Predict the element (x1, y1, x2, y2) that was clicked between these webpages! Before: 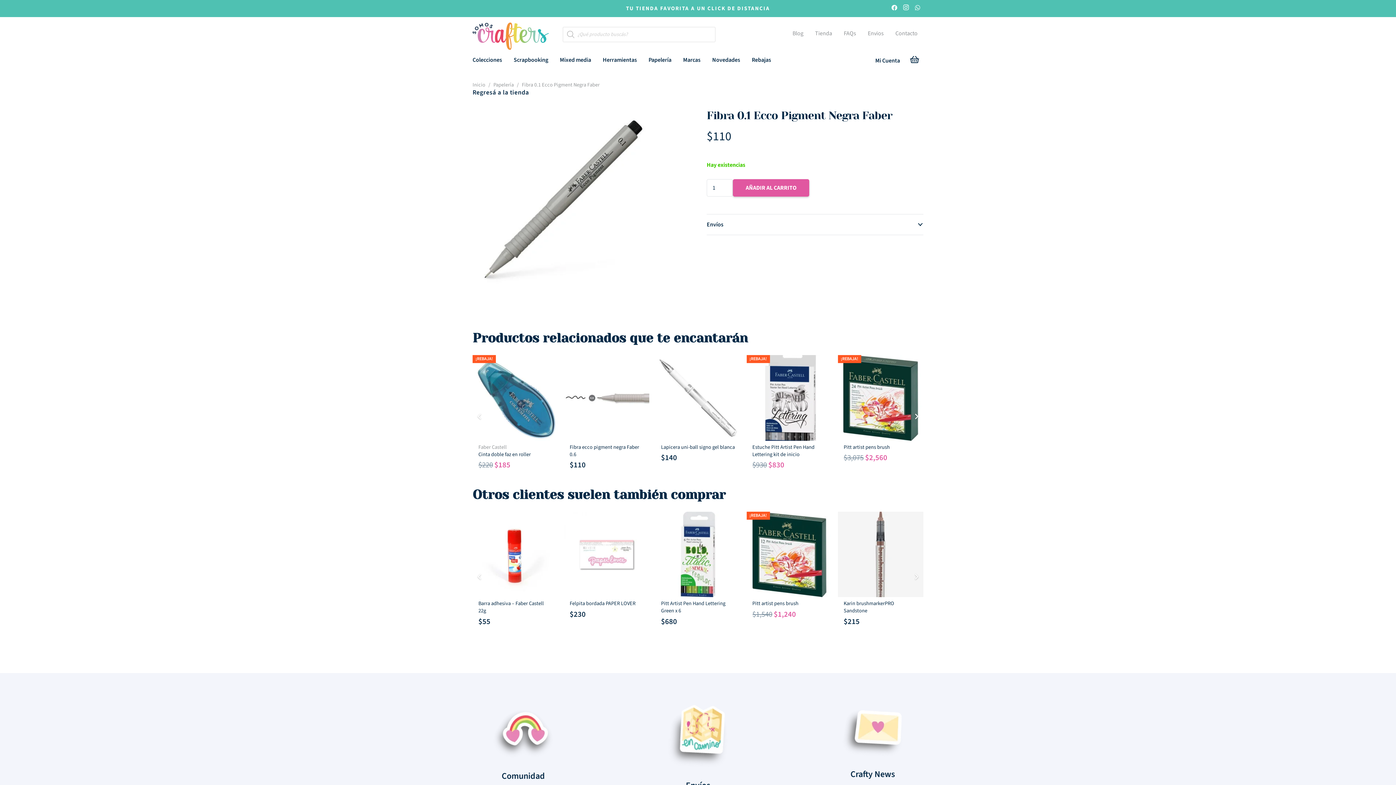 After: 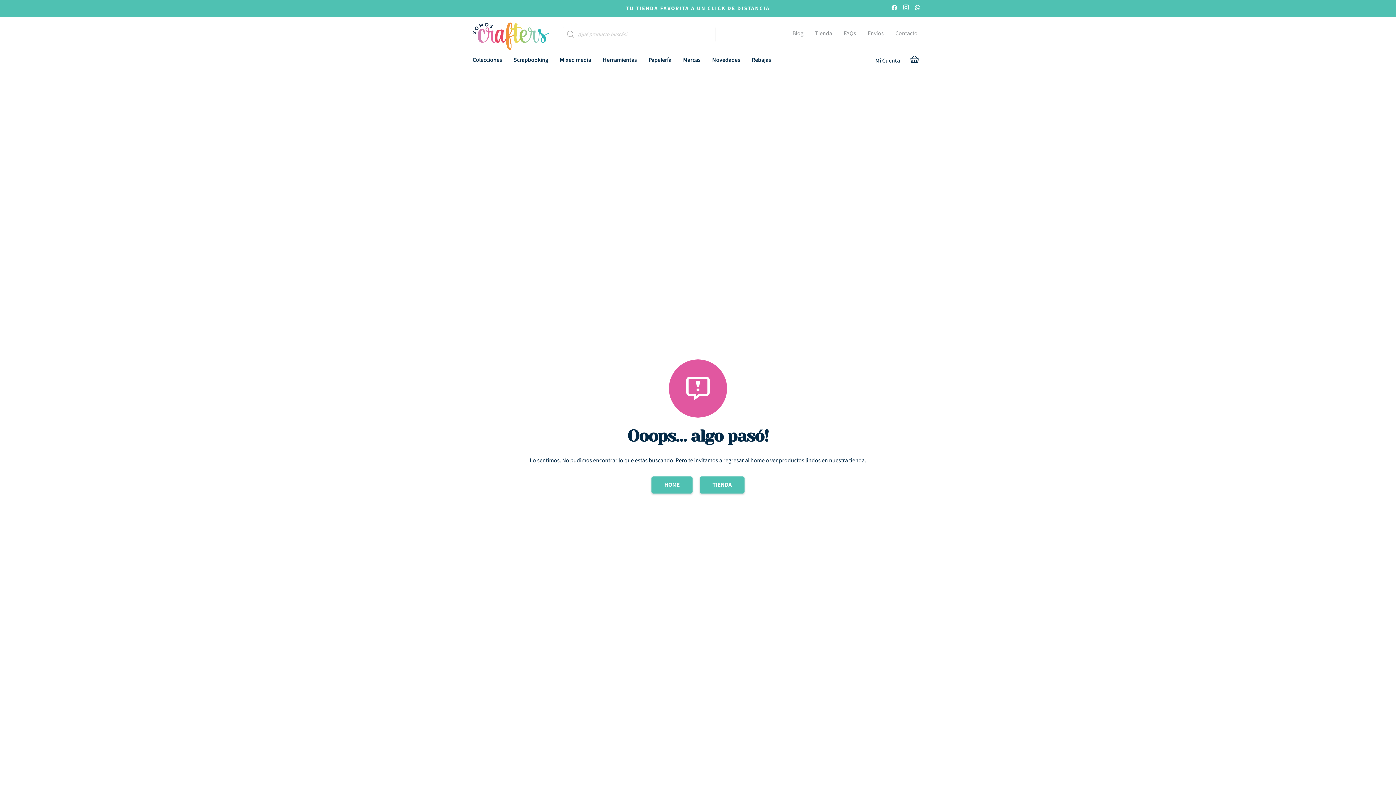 Action: label: Faber Castell bbox: (478, 443, 506, 452)